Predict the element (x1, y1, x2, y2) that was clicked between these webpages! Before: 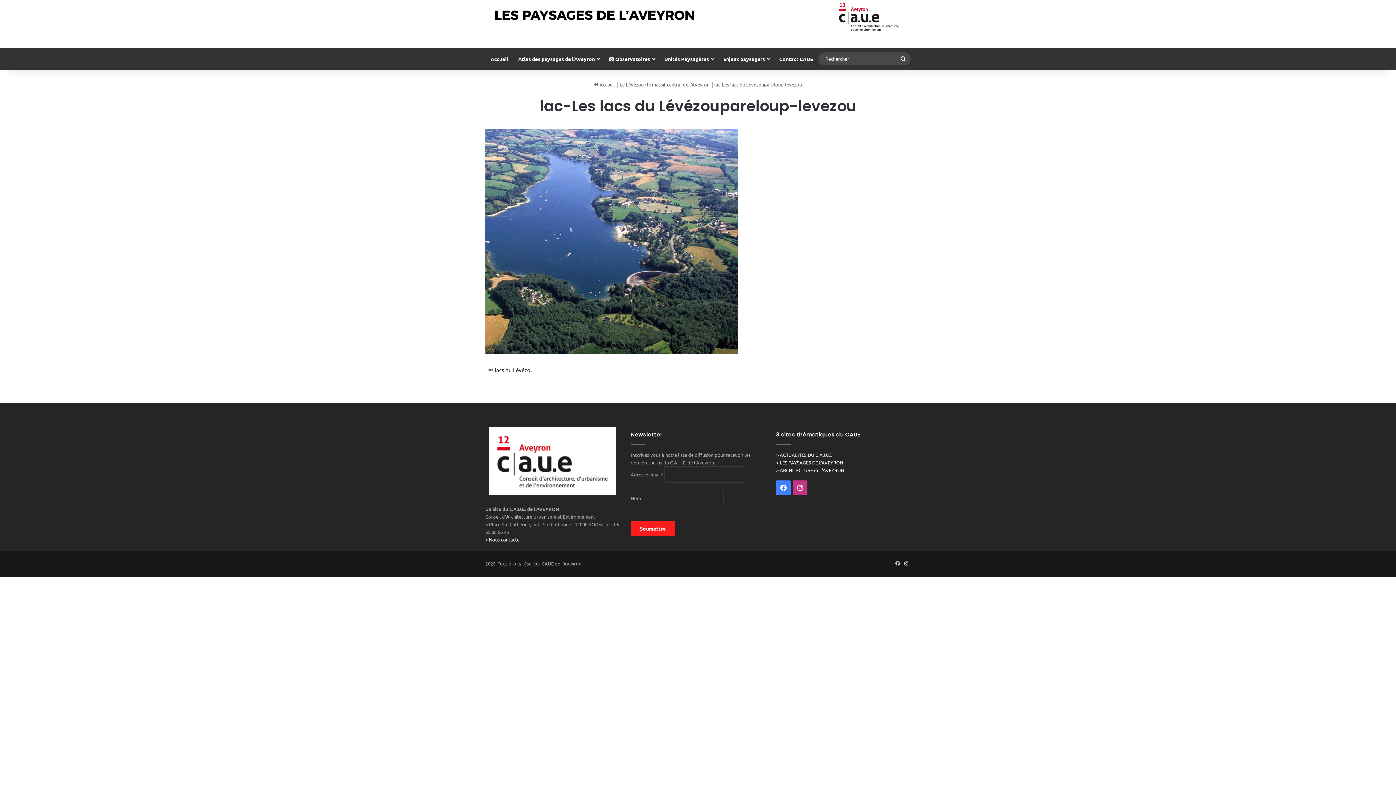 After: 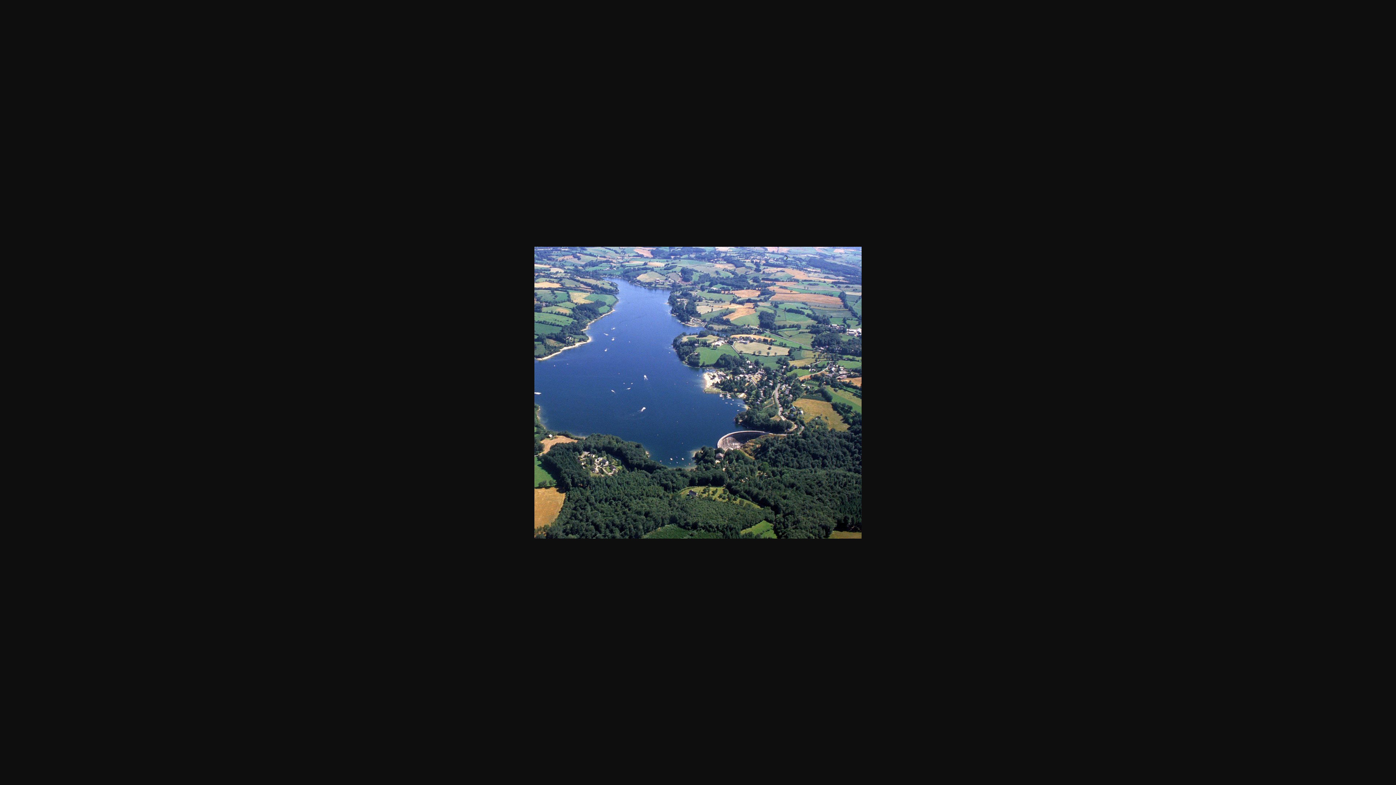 Action: bbox: (485, 348, 737, 355)